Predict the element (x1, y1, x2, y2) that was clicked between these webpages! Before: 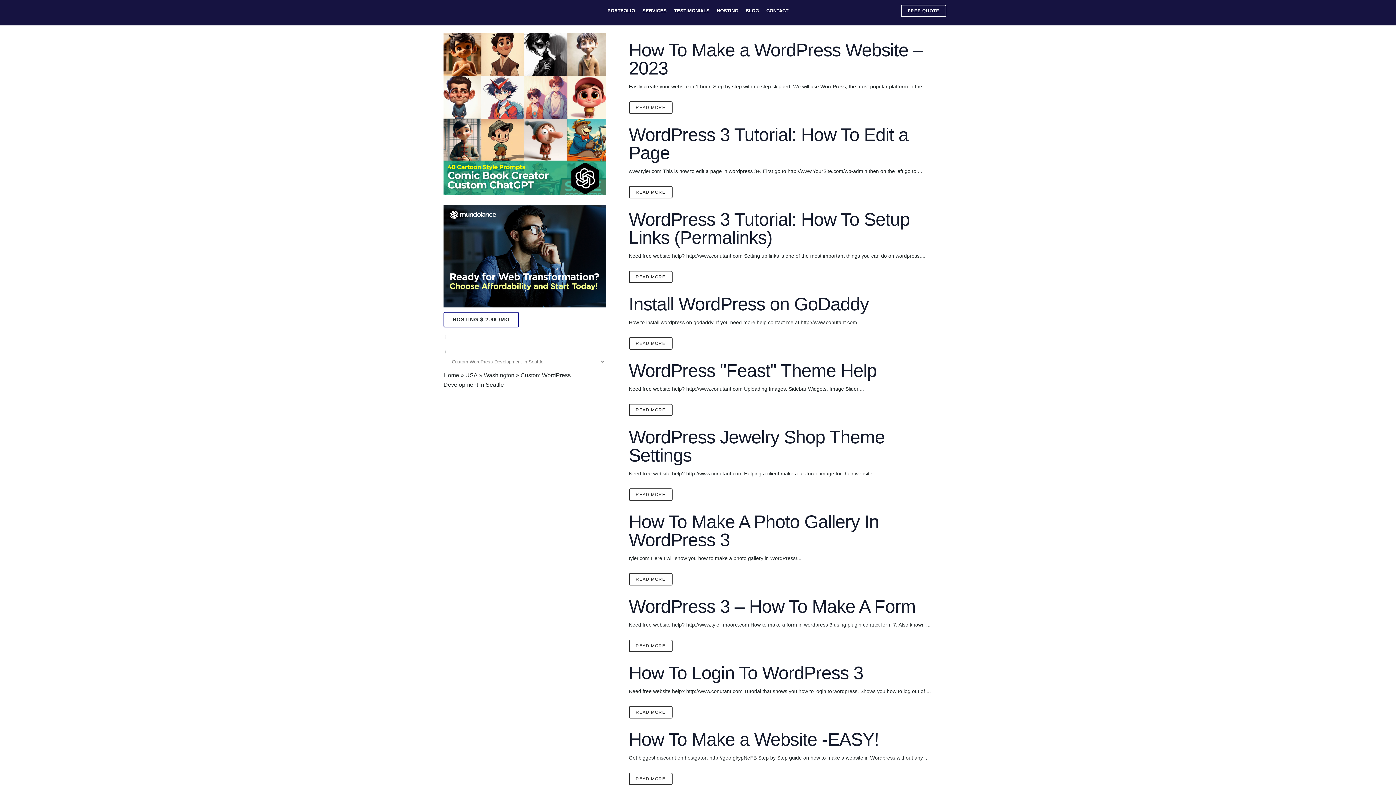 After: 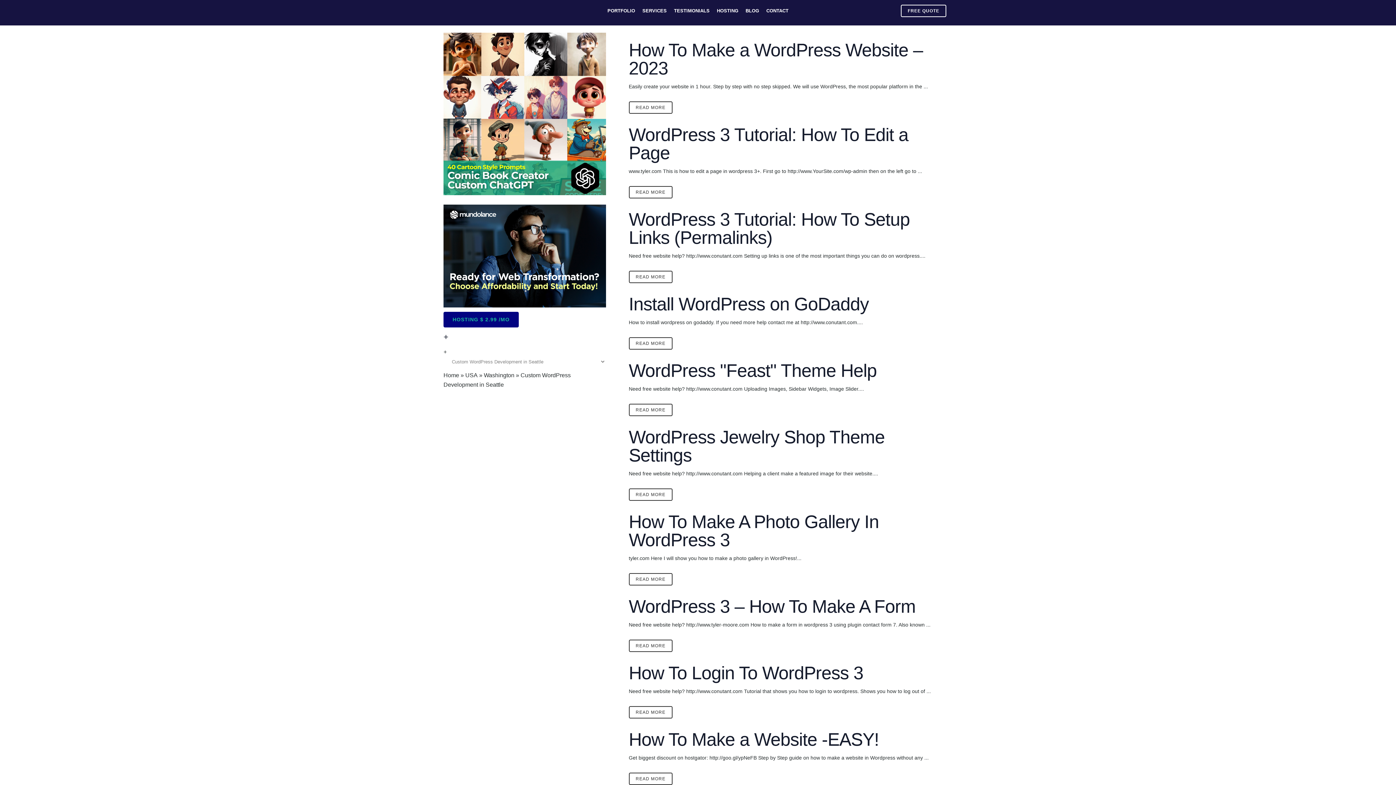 Action: label: HOSTING $ 2.99 /MO bbox: (443, 312, 518, 327)